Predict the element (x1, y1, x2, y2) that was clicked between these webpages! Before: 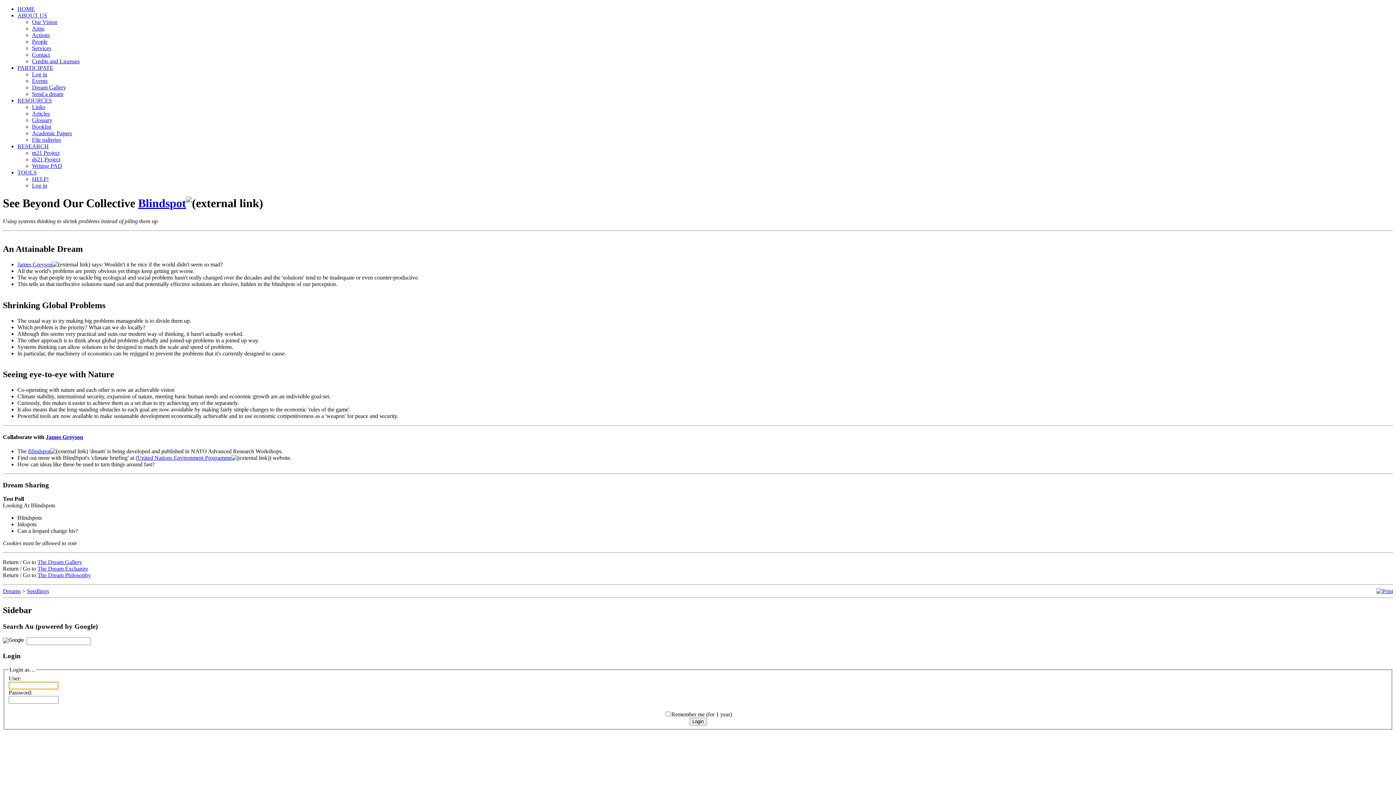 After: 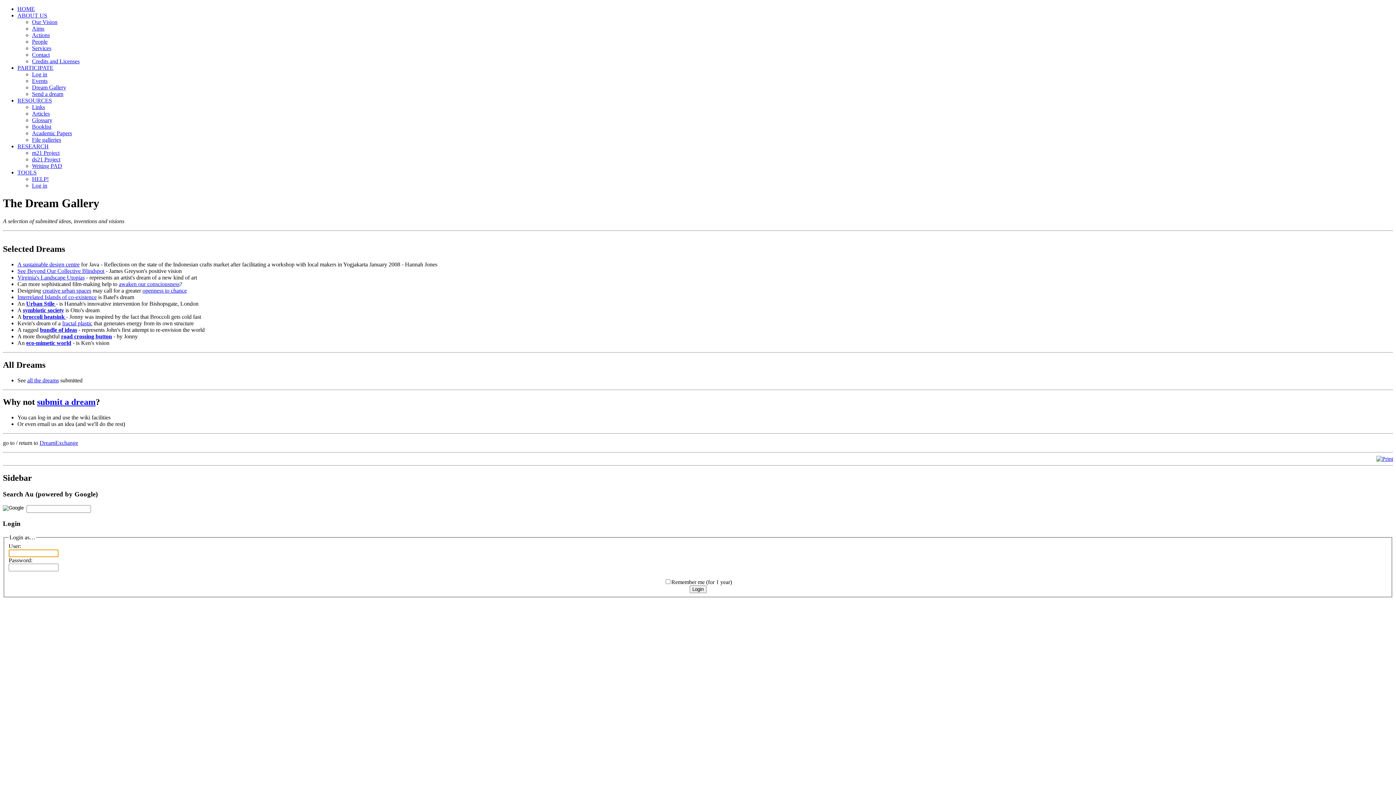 Action: label: Dream Gallery bbox: (32, 84, 66, 90)